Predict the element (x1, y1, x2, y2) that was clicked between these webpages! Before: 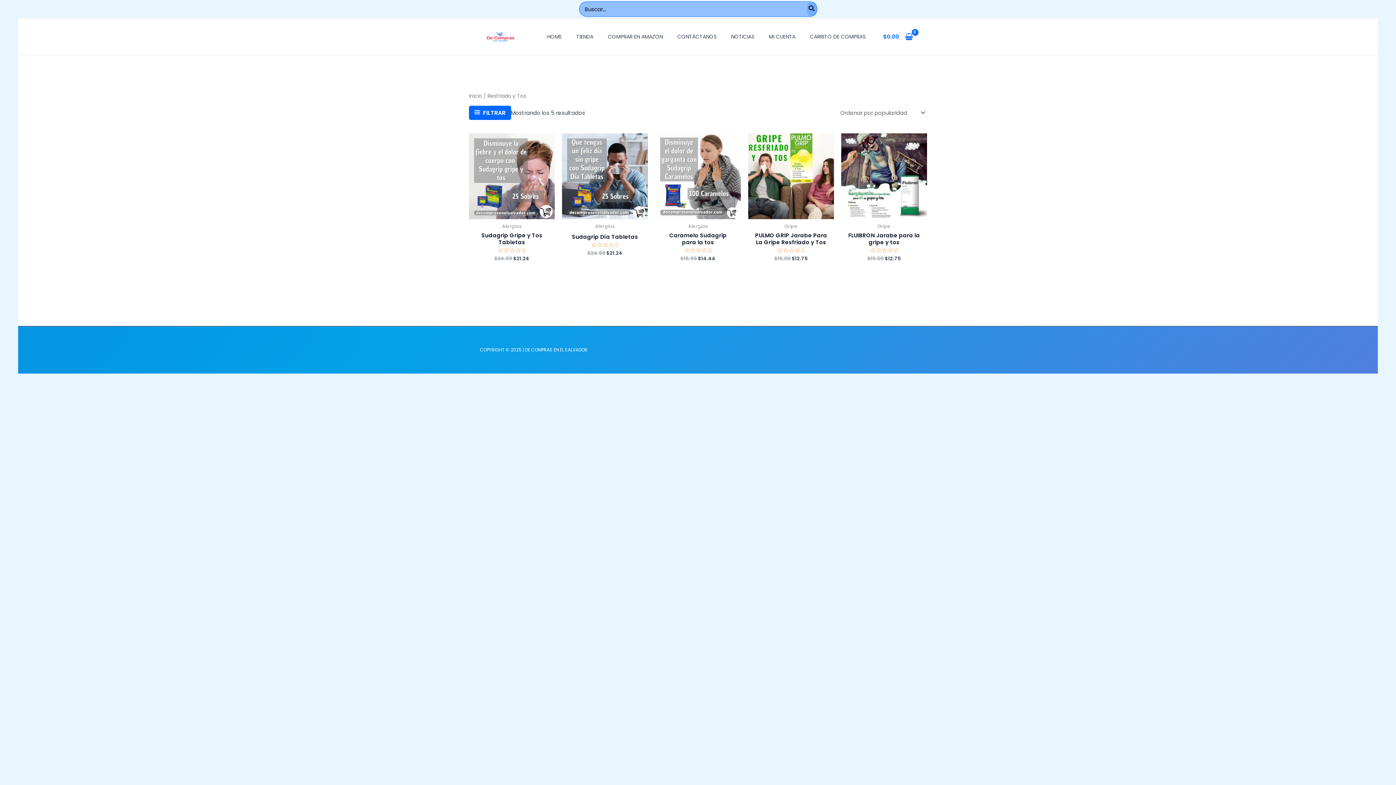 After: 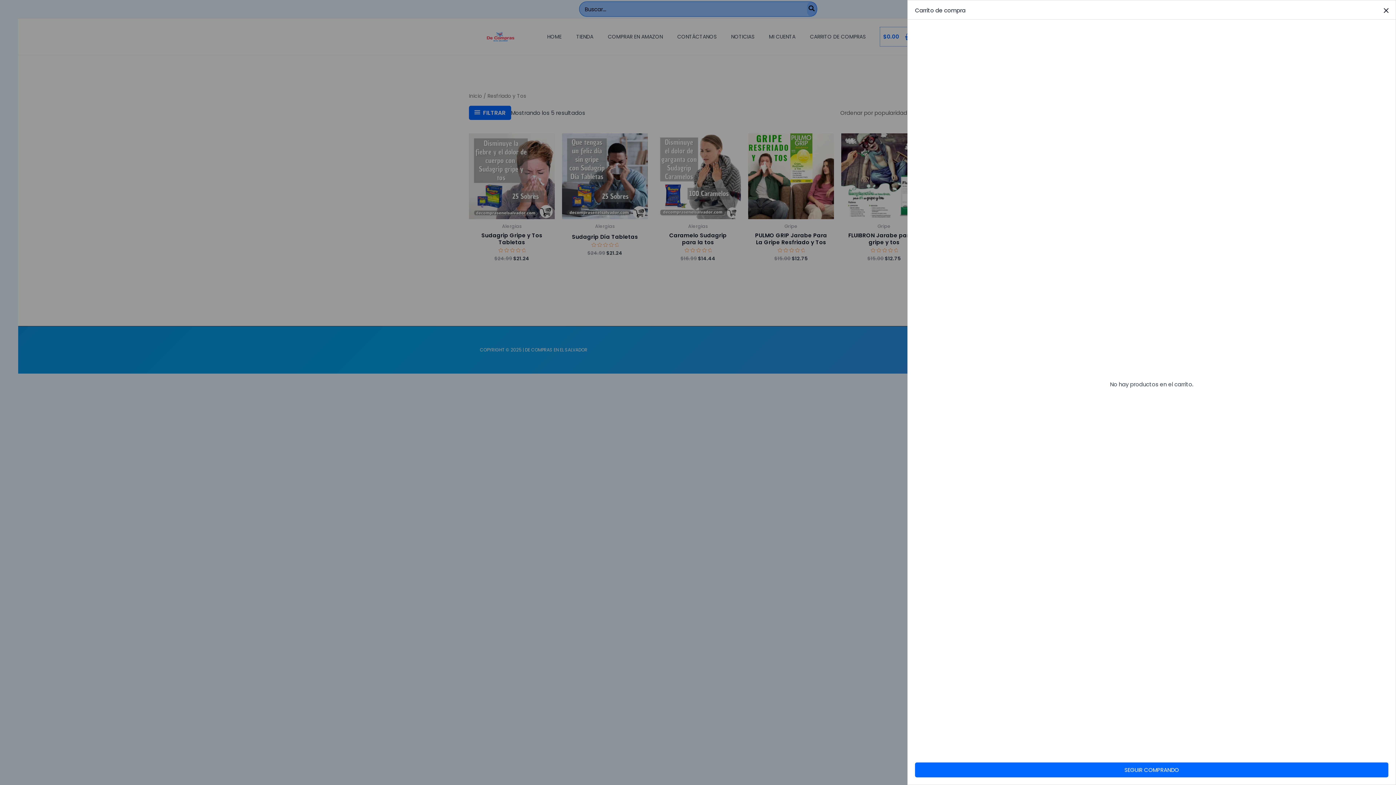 Action: label: View Shopping Cart, empty bbox: (880, 27, 916, 46)